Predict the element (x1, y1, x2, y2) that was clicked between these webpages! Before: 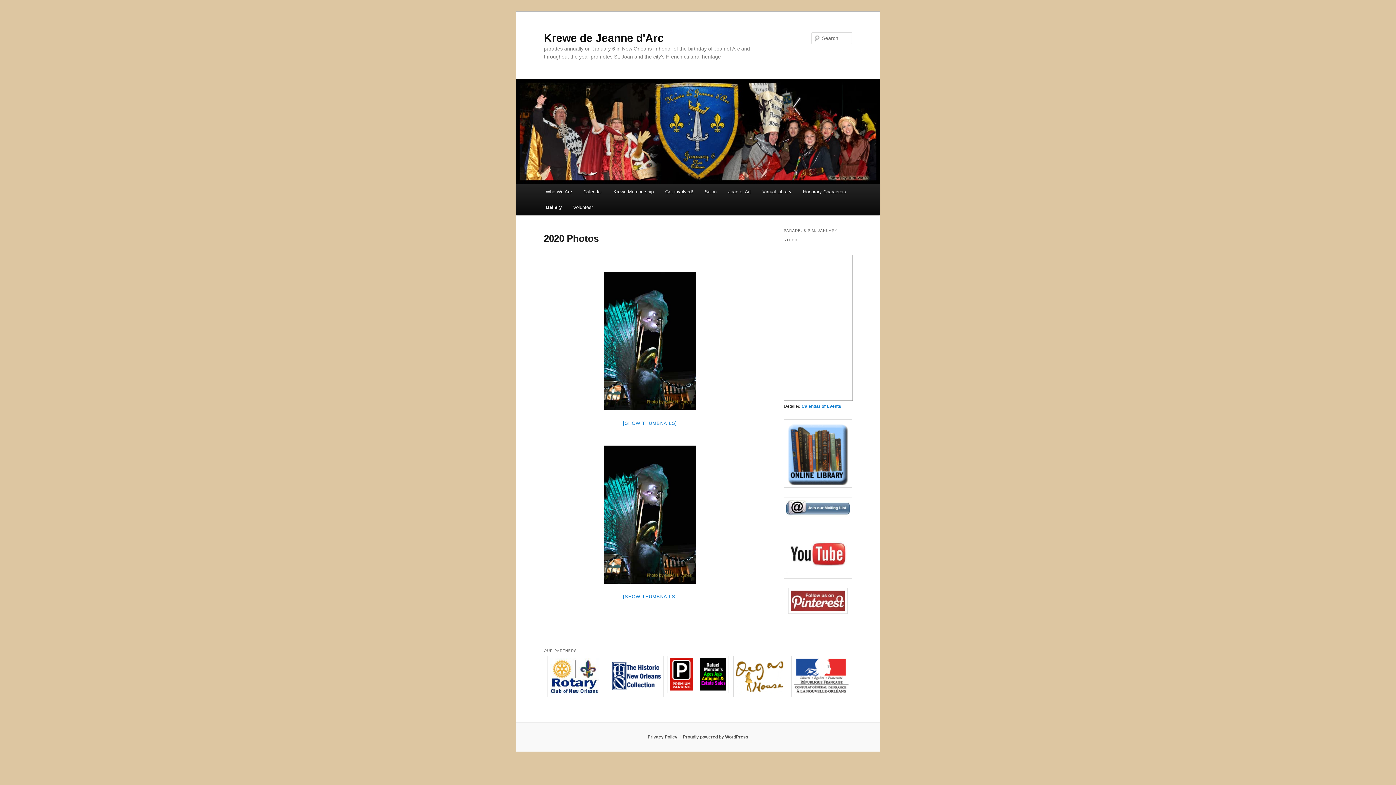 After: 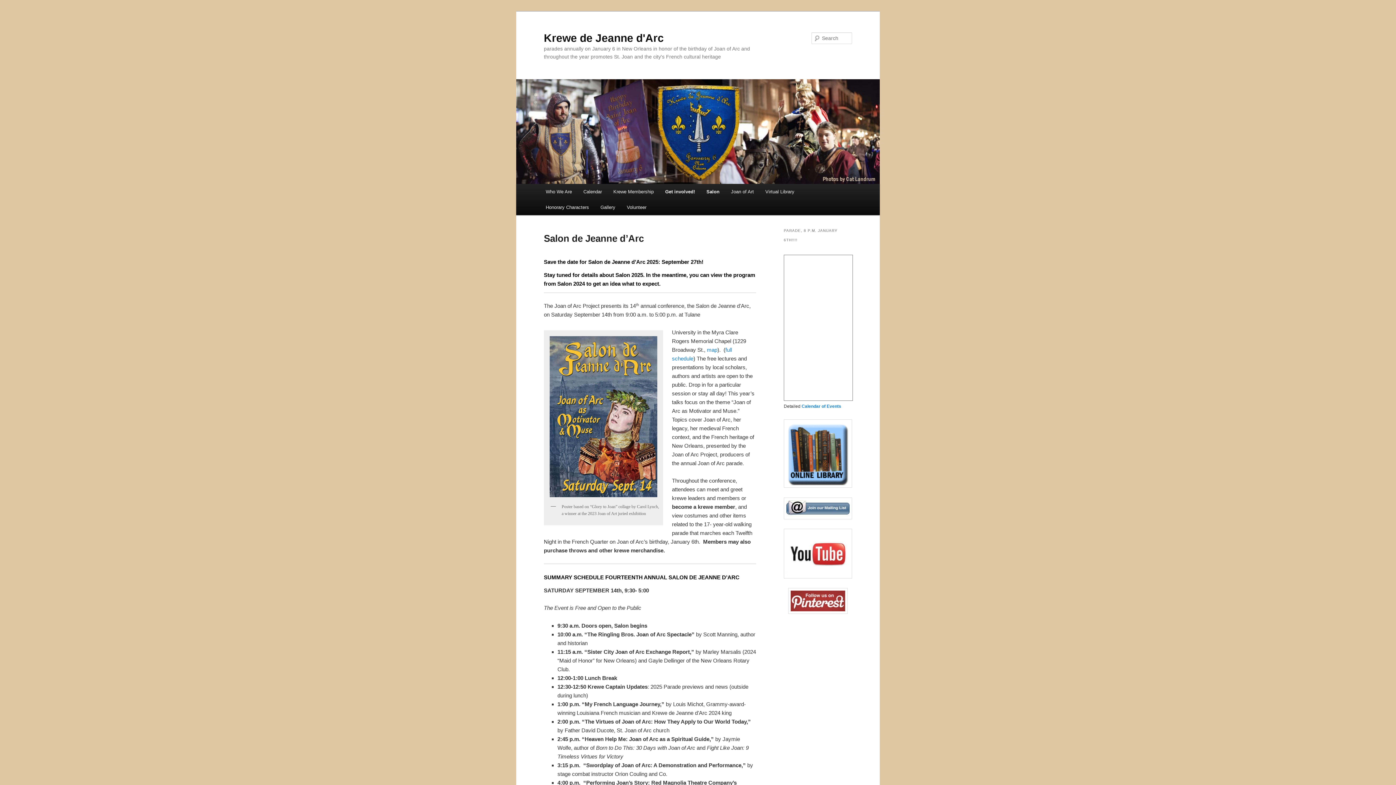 Action: bbox: (699, 184, 722, 199) label: Salon